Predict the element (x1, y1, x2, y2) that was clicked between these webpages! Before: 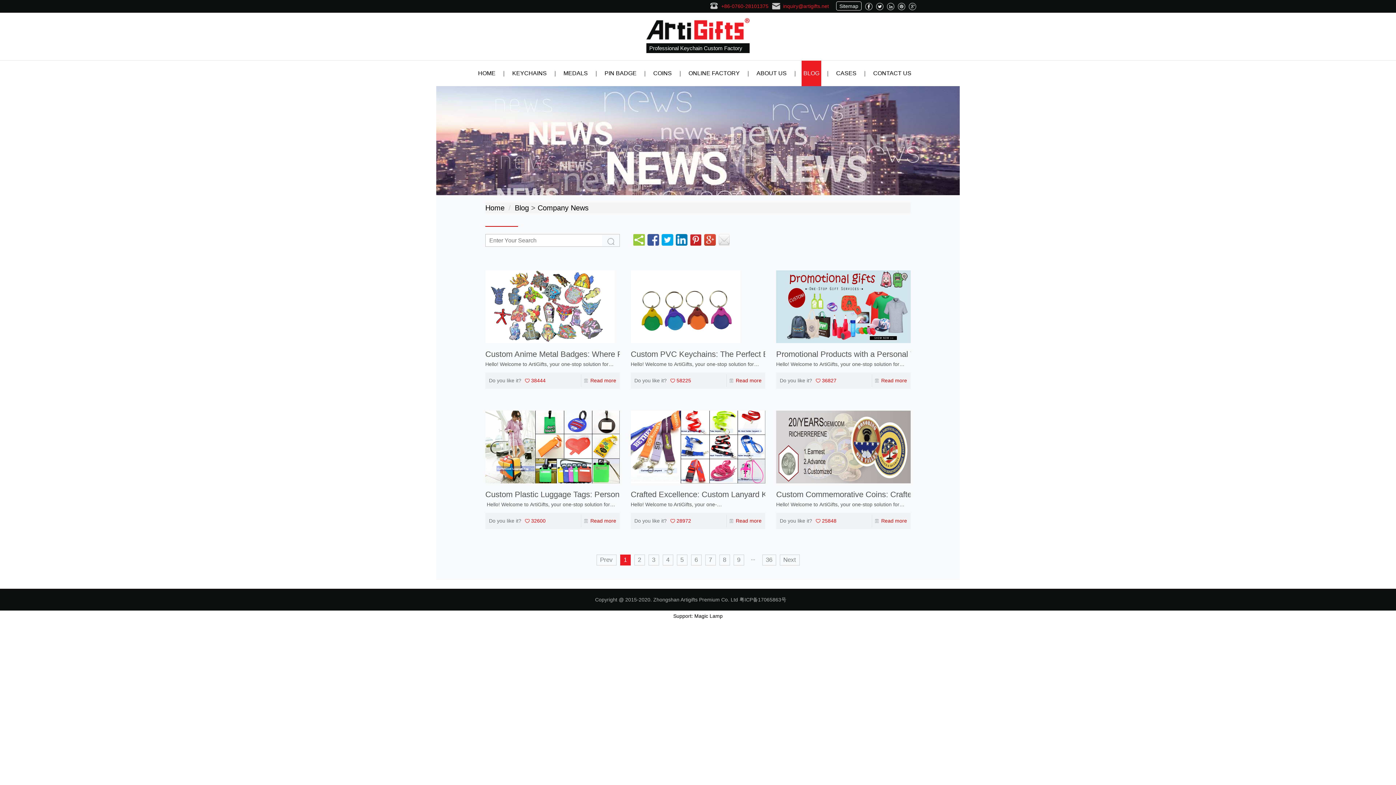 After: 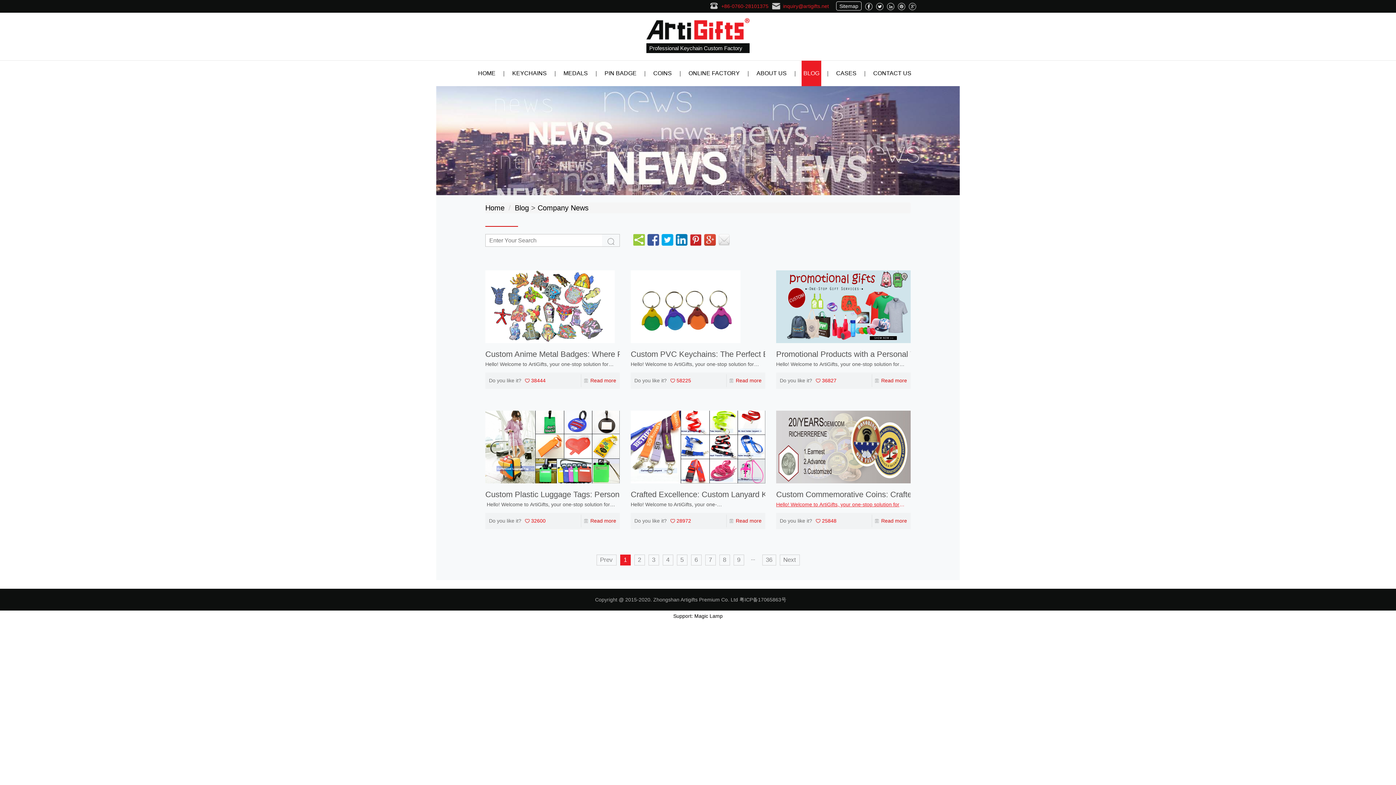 Action: label: Hello! Welcome to ArtiGifts, your one-stop solution for custom coin. If you're in search of high-quality and stylish coin, look no further. At ArtiGifts, we specialize in crafting personalized coin that not only serve. bbox: (776, 500, 910, 509)